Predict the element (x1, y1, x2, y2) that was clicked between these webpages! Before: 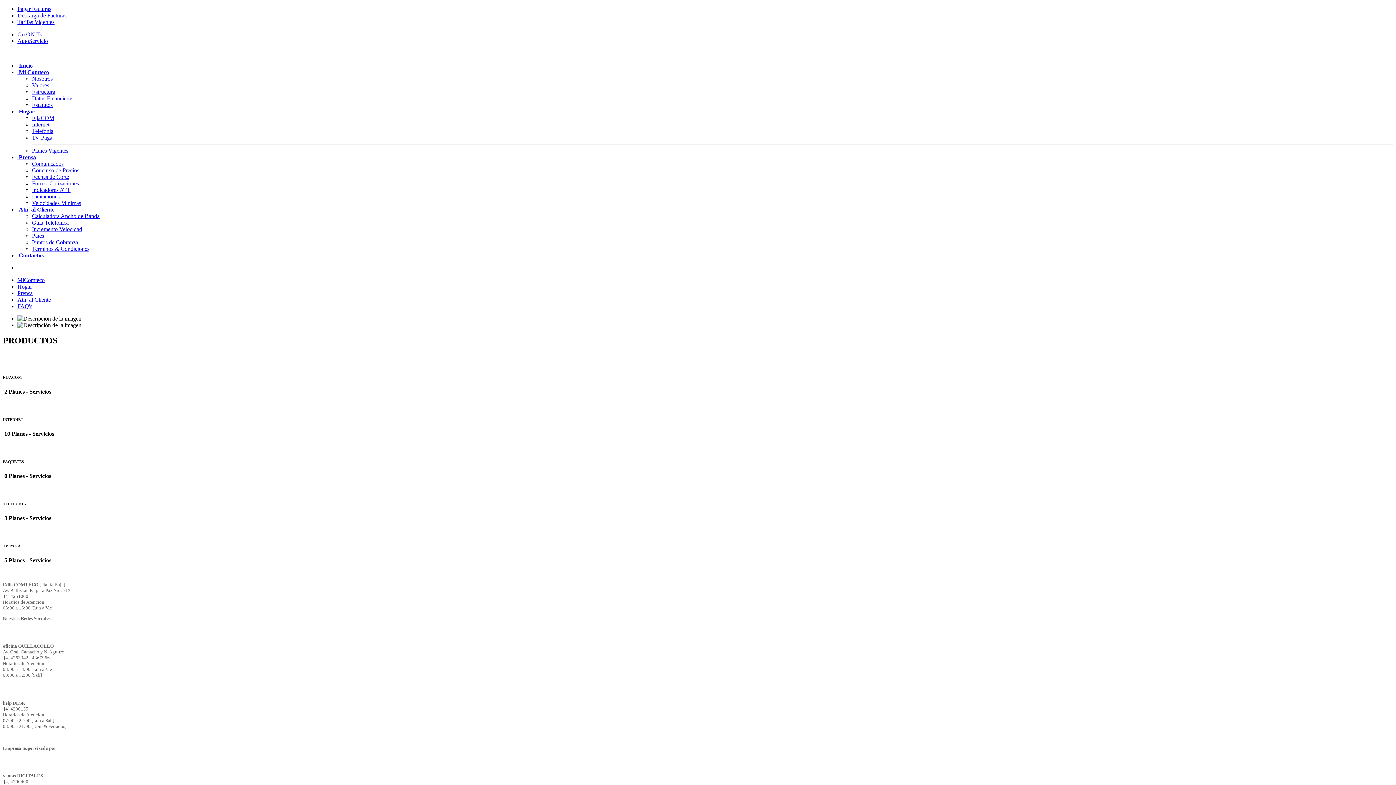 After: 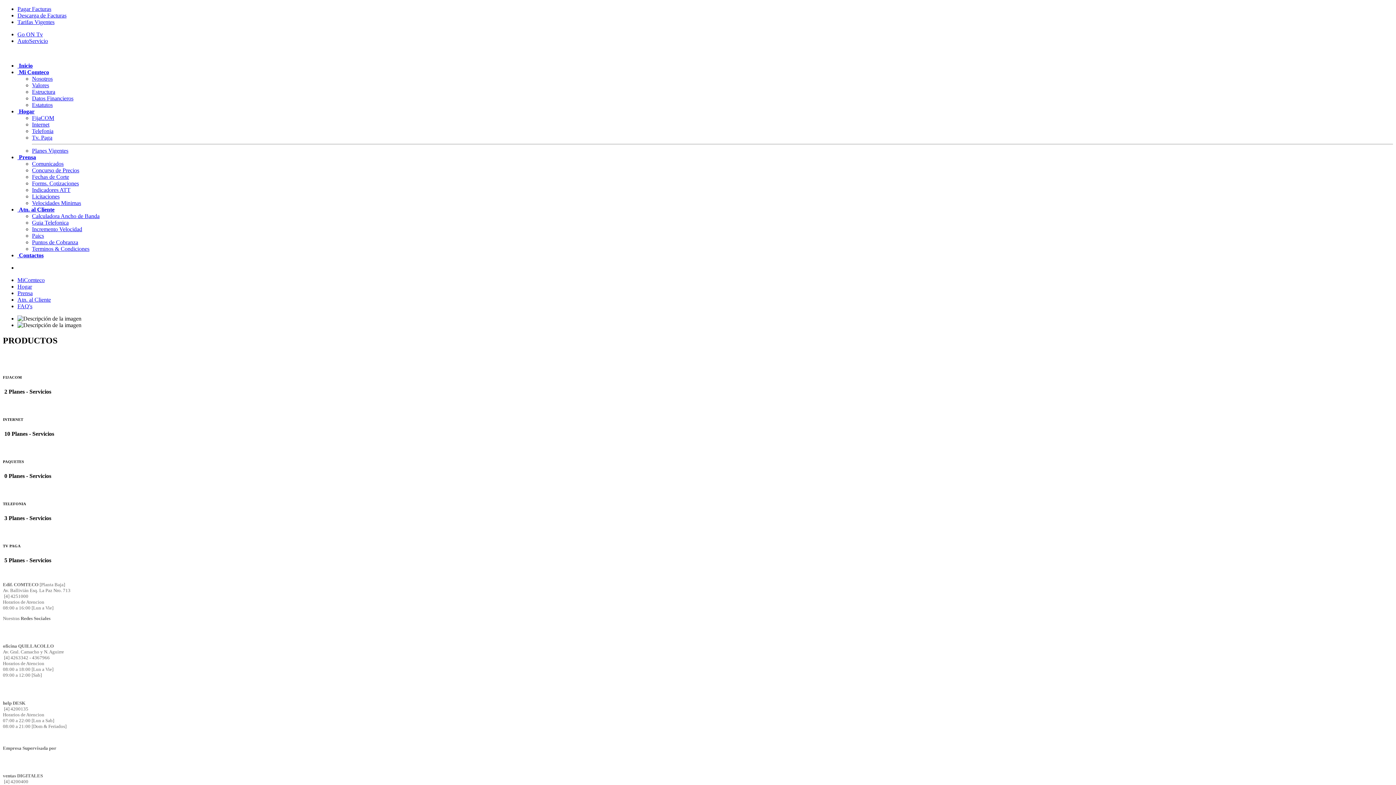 Action: label: Atn. al Cliente bbox: (17, 296, 50, 302)